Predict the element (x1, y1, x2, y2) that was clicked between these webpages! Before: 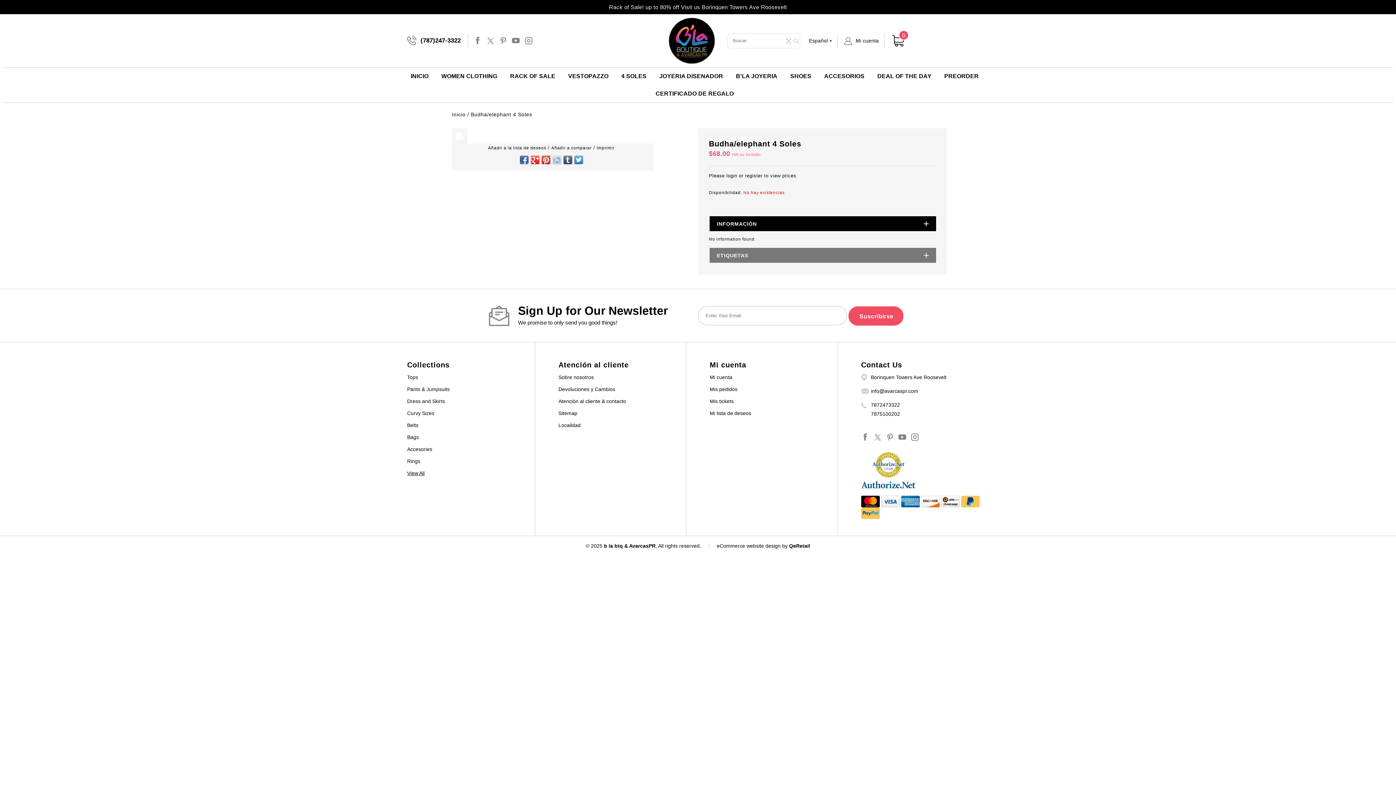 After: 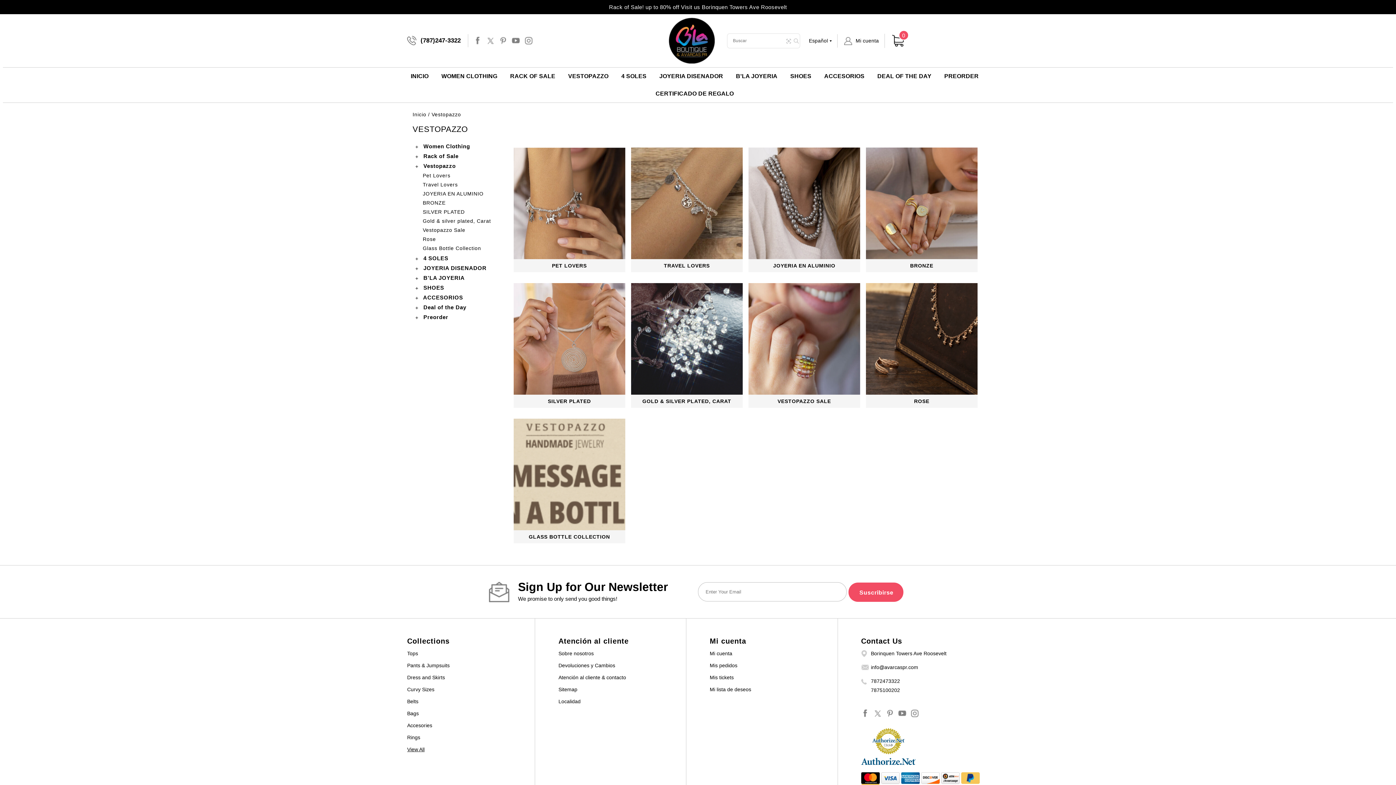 Action: label: VESTOPAZZO bbox: (565, 67, 611, 85)